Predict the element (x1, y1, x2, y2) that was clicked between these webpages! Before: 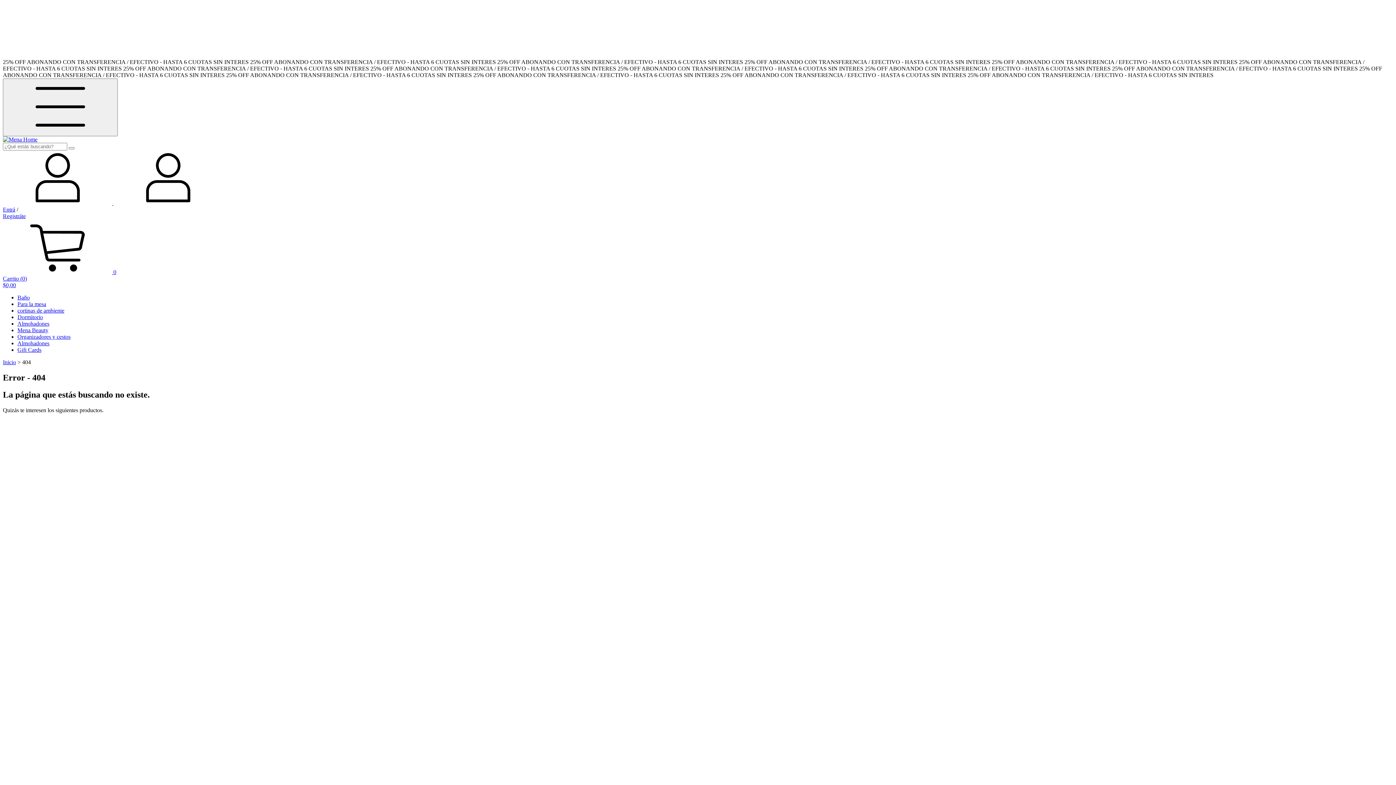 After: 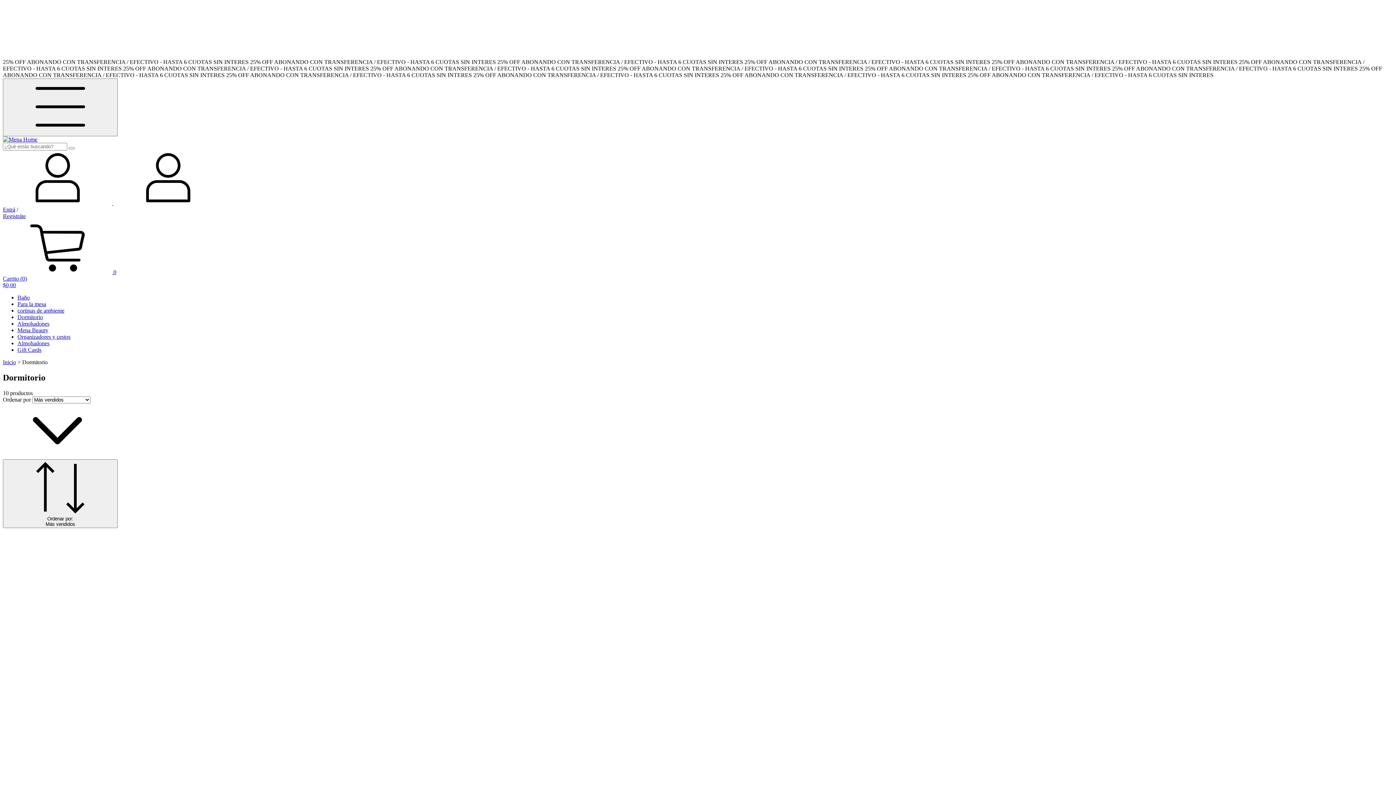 Action: label: Dormitorio bbox: (17, 314, 42, 320)